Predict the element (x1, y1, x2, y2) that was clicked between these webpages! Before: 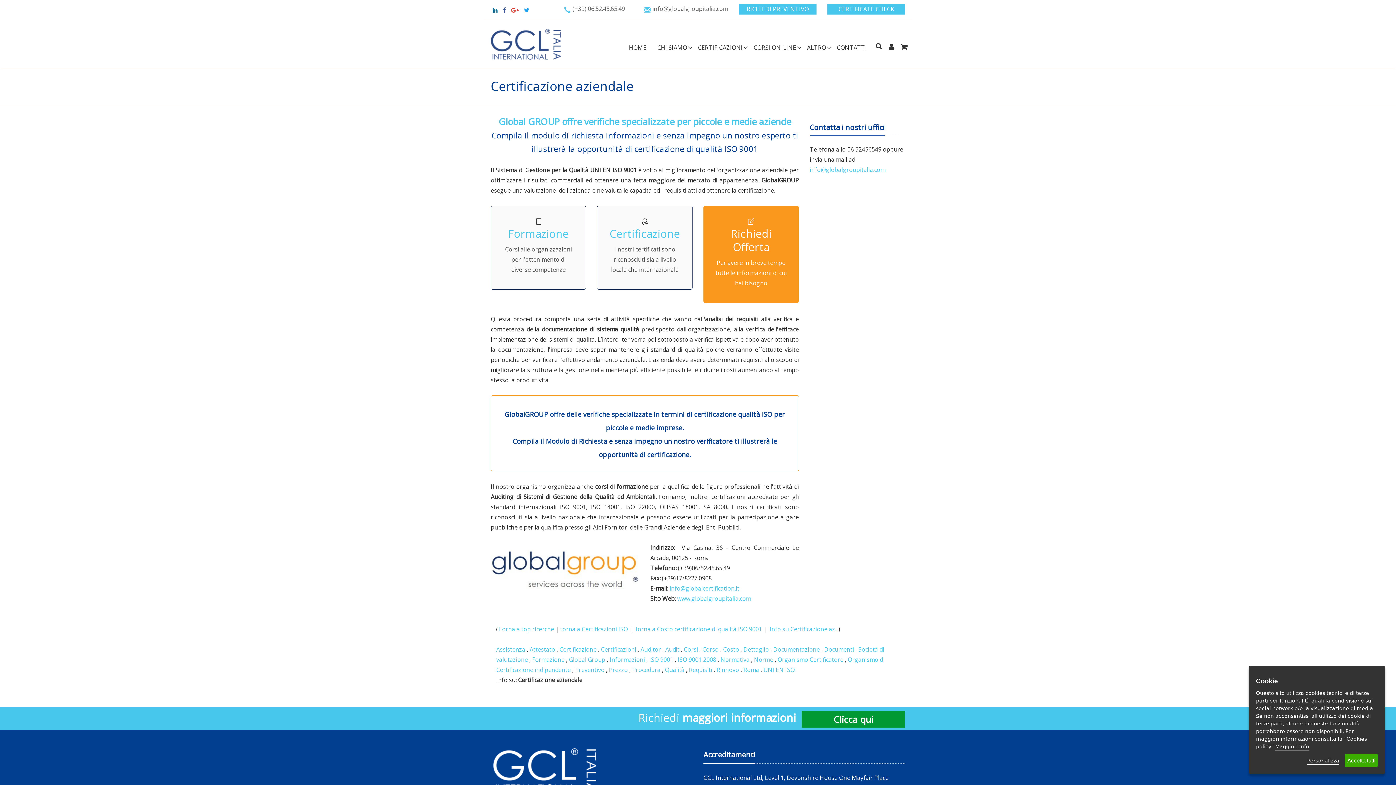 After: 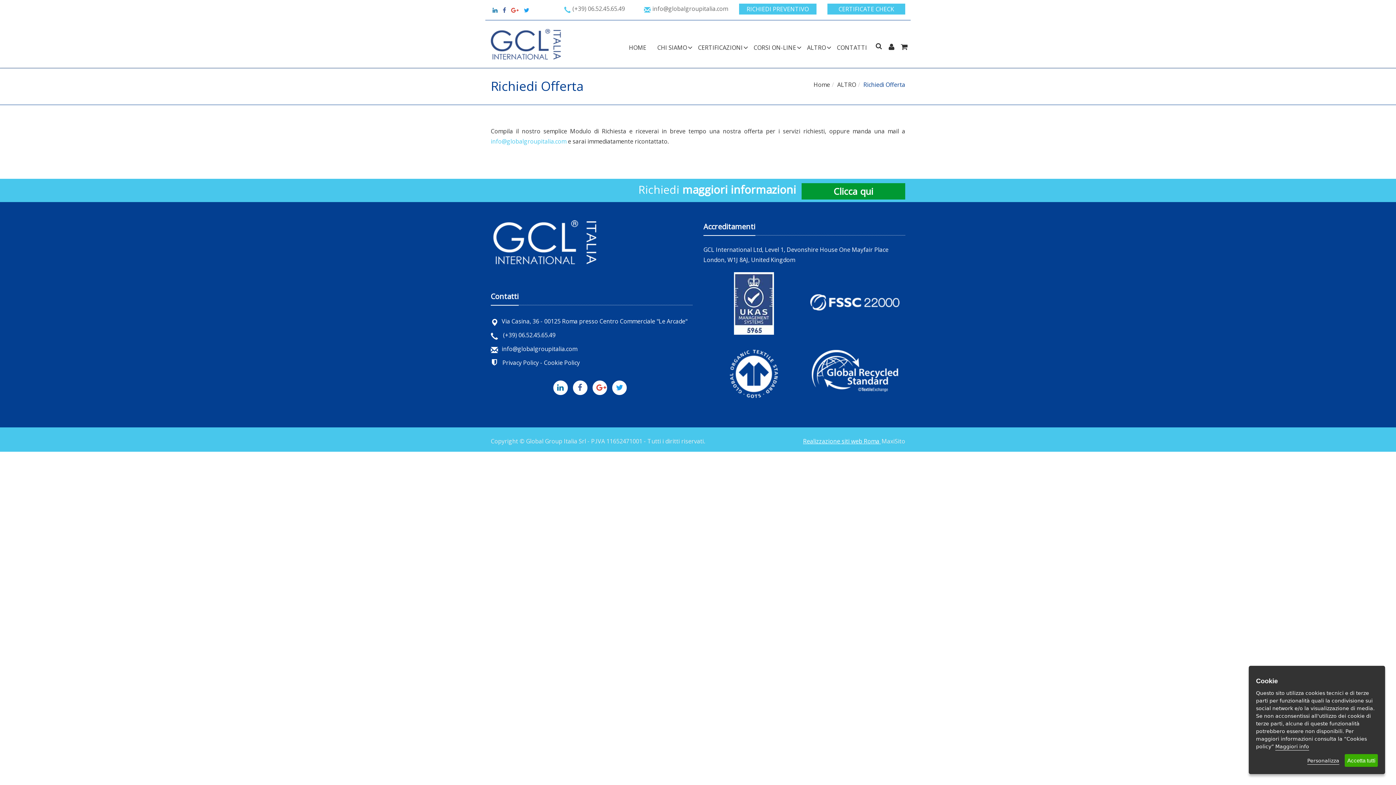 Action: label: Richiedi Offerta bbox: (730, 226, 771, 254)